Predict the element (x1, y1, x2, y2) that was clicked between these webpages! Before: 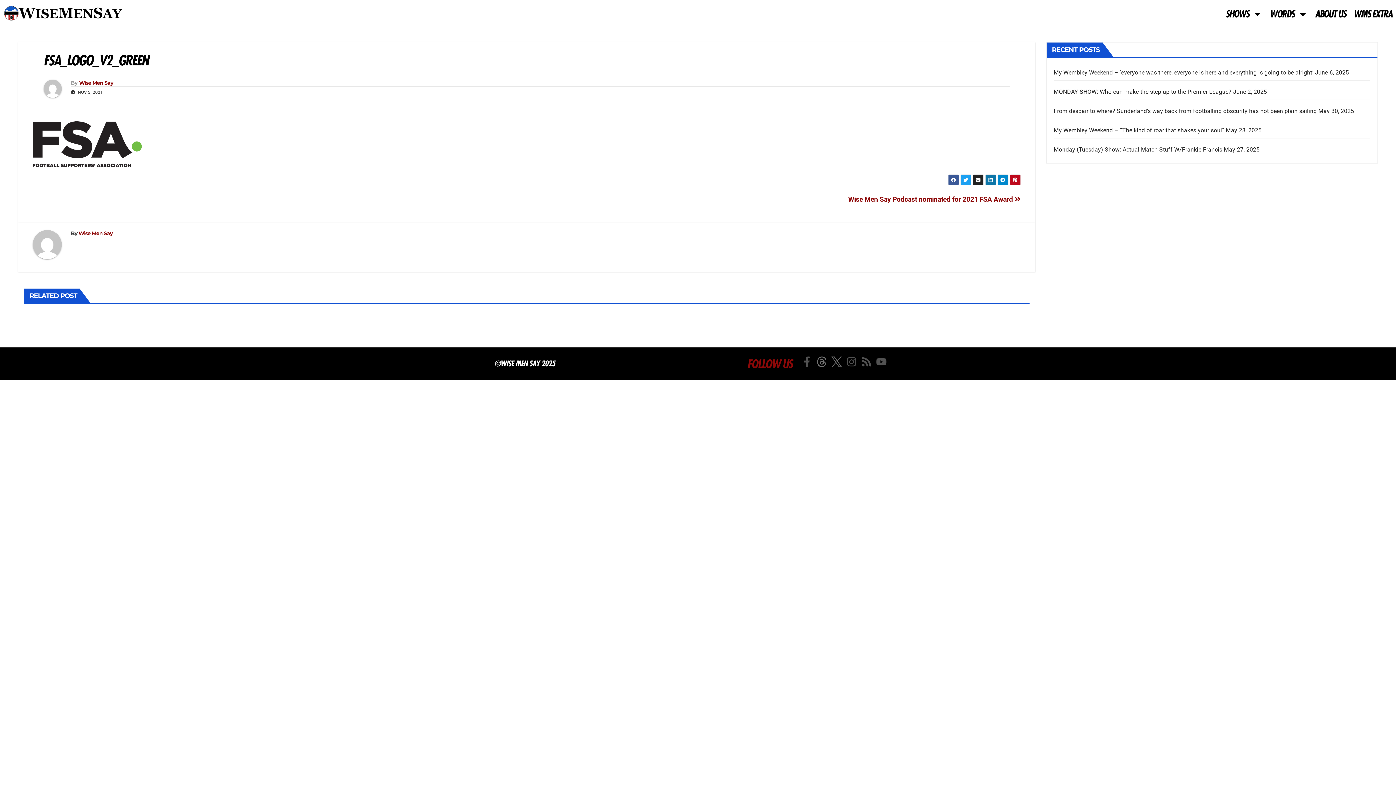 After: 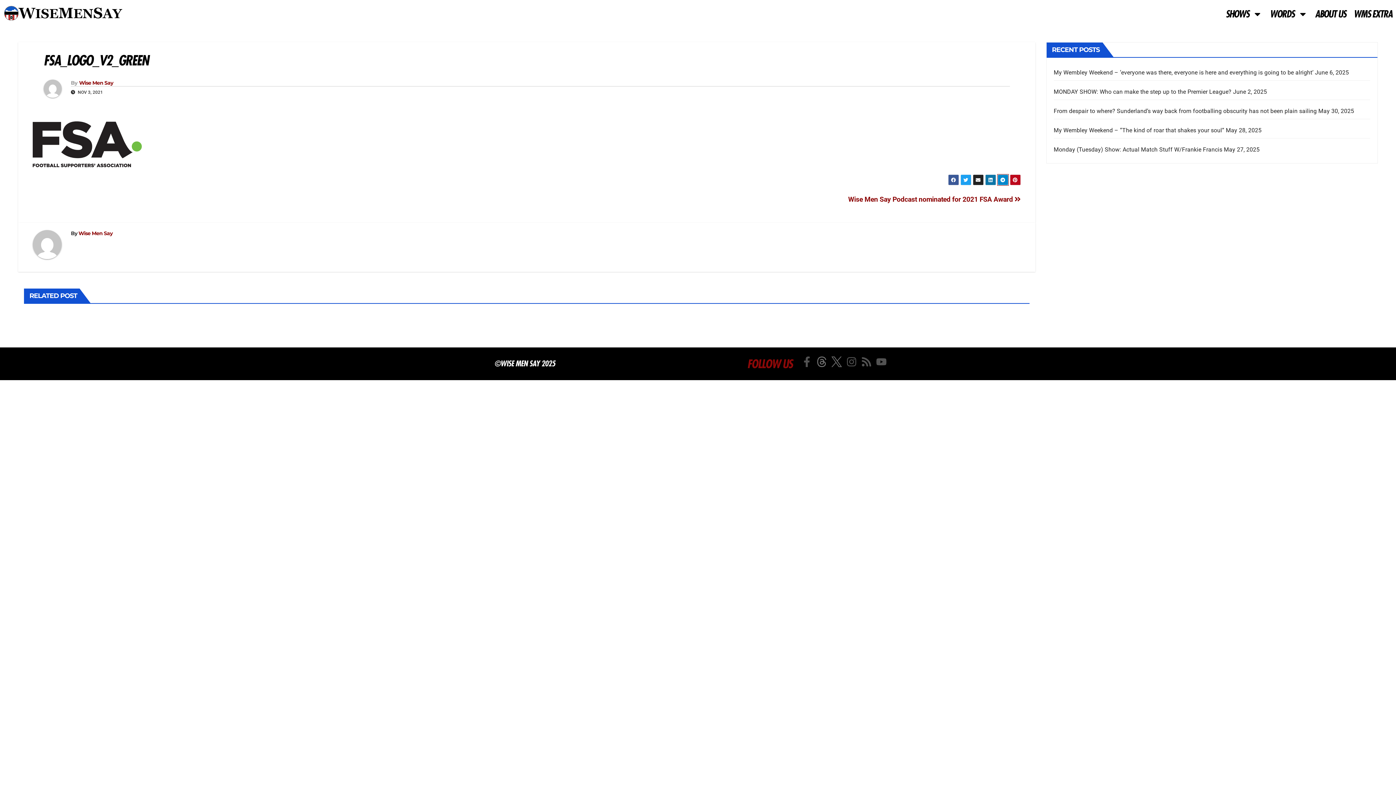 Action: bbox: (997, 174, 1008, 185)